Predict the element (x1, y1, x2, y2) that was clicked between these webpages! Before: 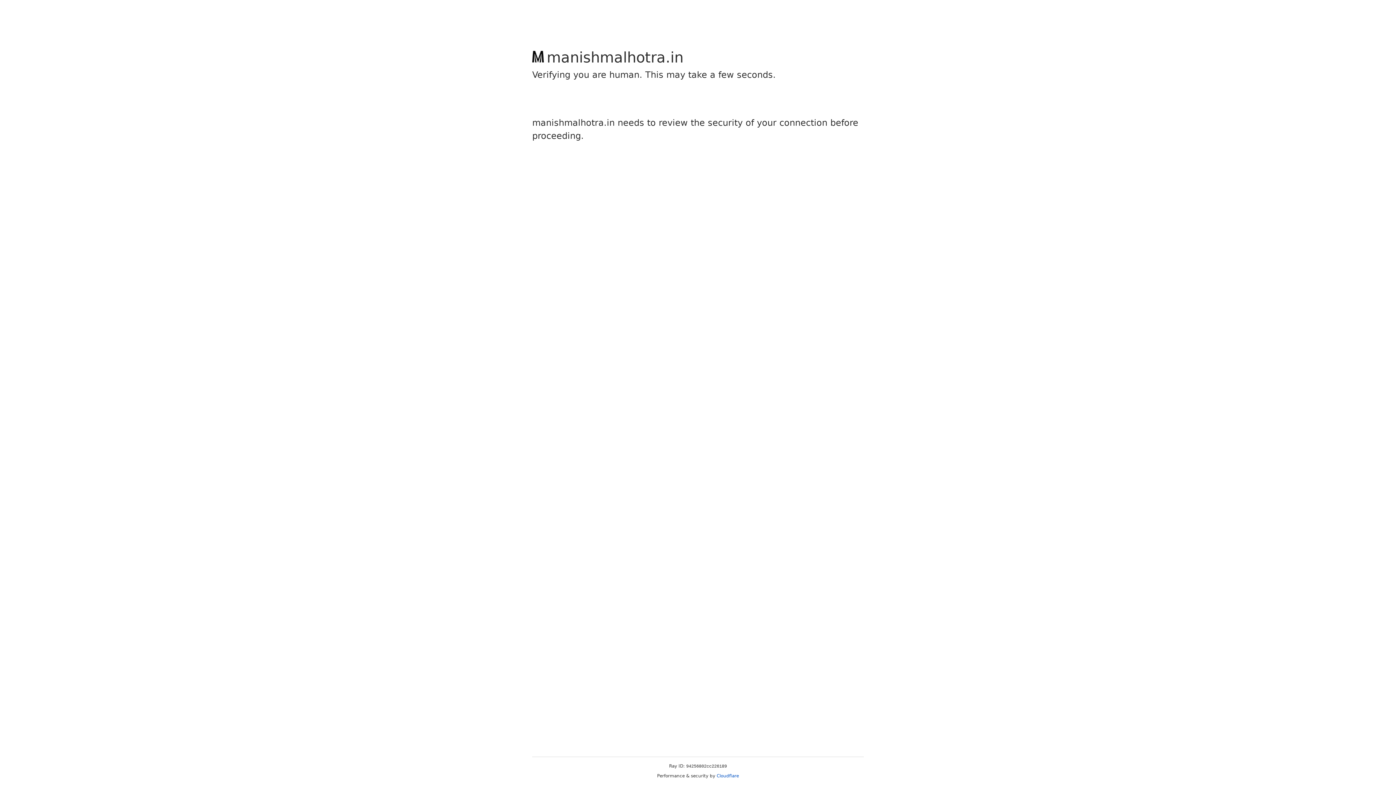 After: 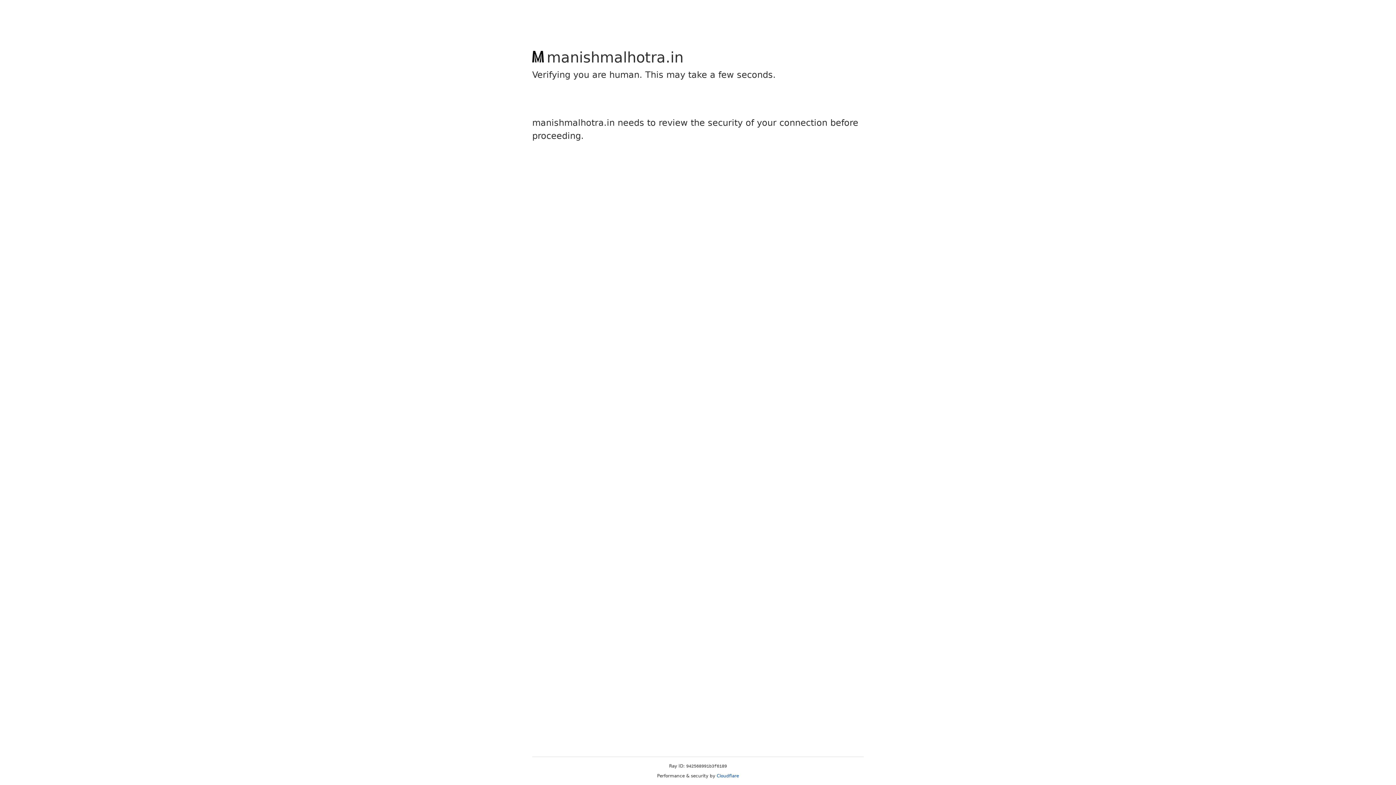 Action: label: Cloudflare bbox: (716, 773, 739, 778)